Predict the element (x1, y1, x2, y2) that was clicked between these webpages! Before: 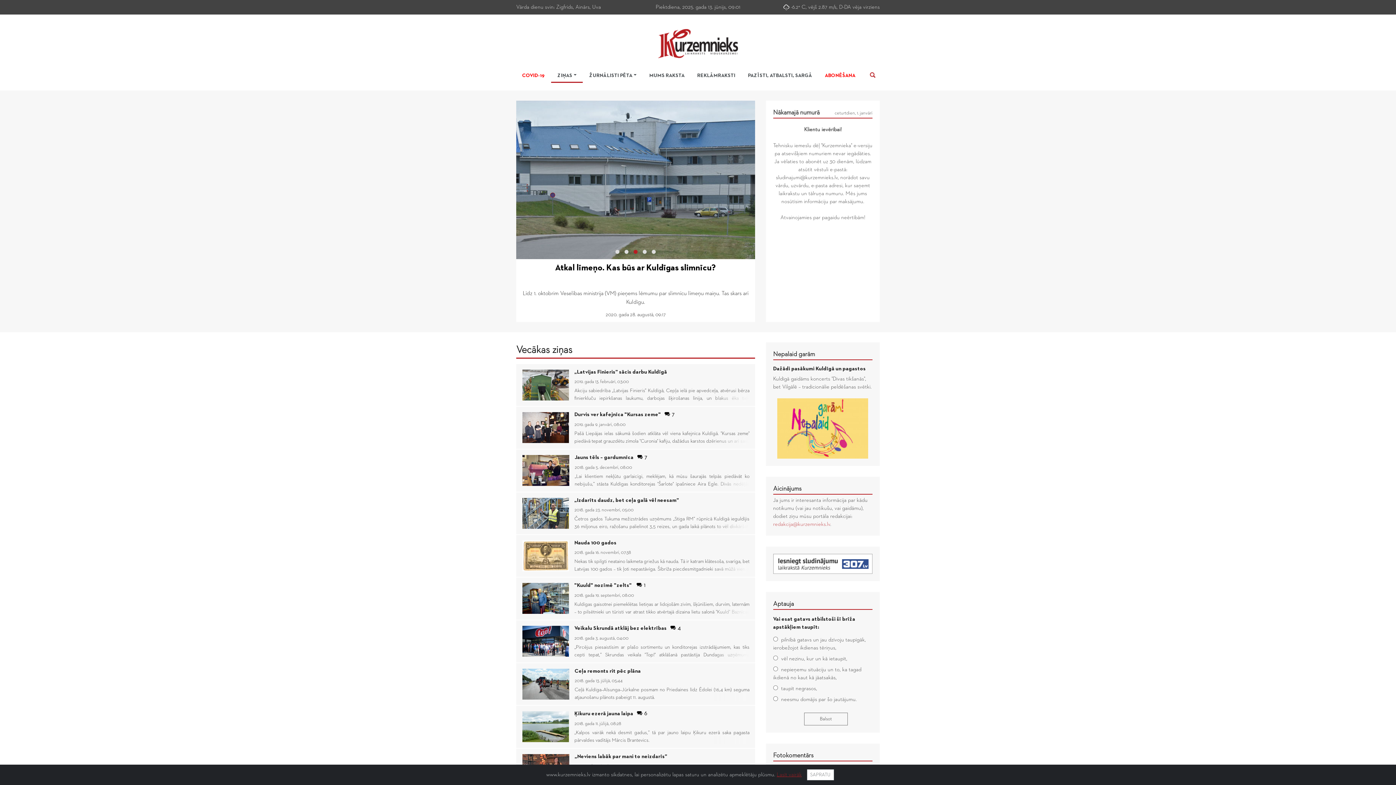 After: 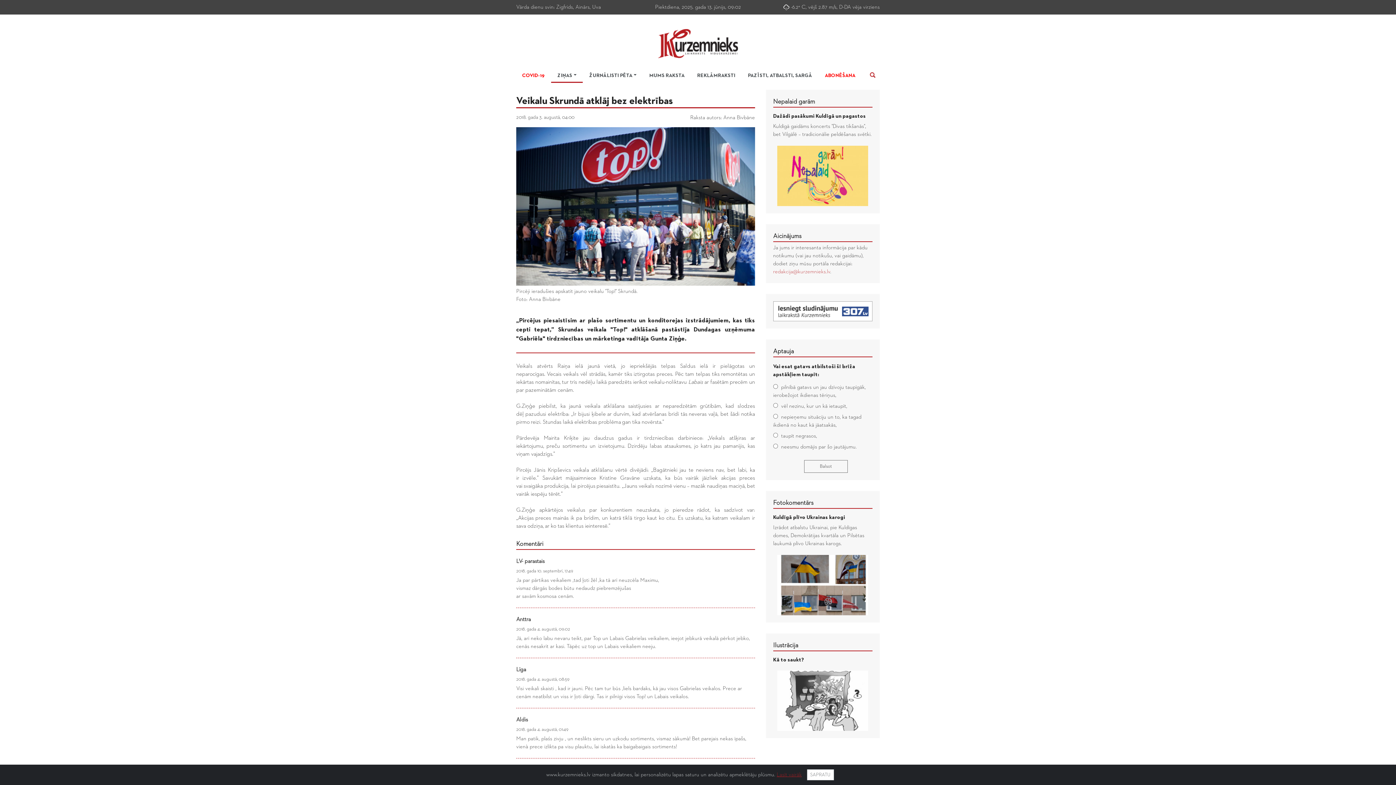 Action: bbox: (516, 620, 755, 662) label: Veikalu Skrundā atklāj bez elektrības4
2018. gada 3. augustā, 04:00
„Pircējus piesaistīsim ar plašo sortimentu un konditorejas izstrādājumiem, kas tiks cepti tepat,” Skrundas veikala "Top!" atklāšanā pastāstīja Dundagas uzņēmuma "Gabriēla" tirdzniecības un mārketinga vadītāja Gunta Ziņģe.